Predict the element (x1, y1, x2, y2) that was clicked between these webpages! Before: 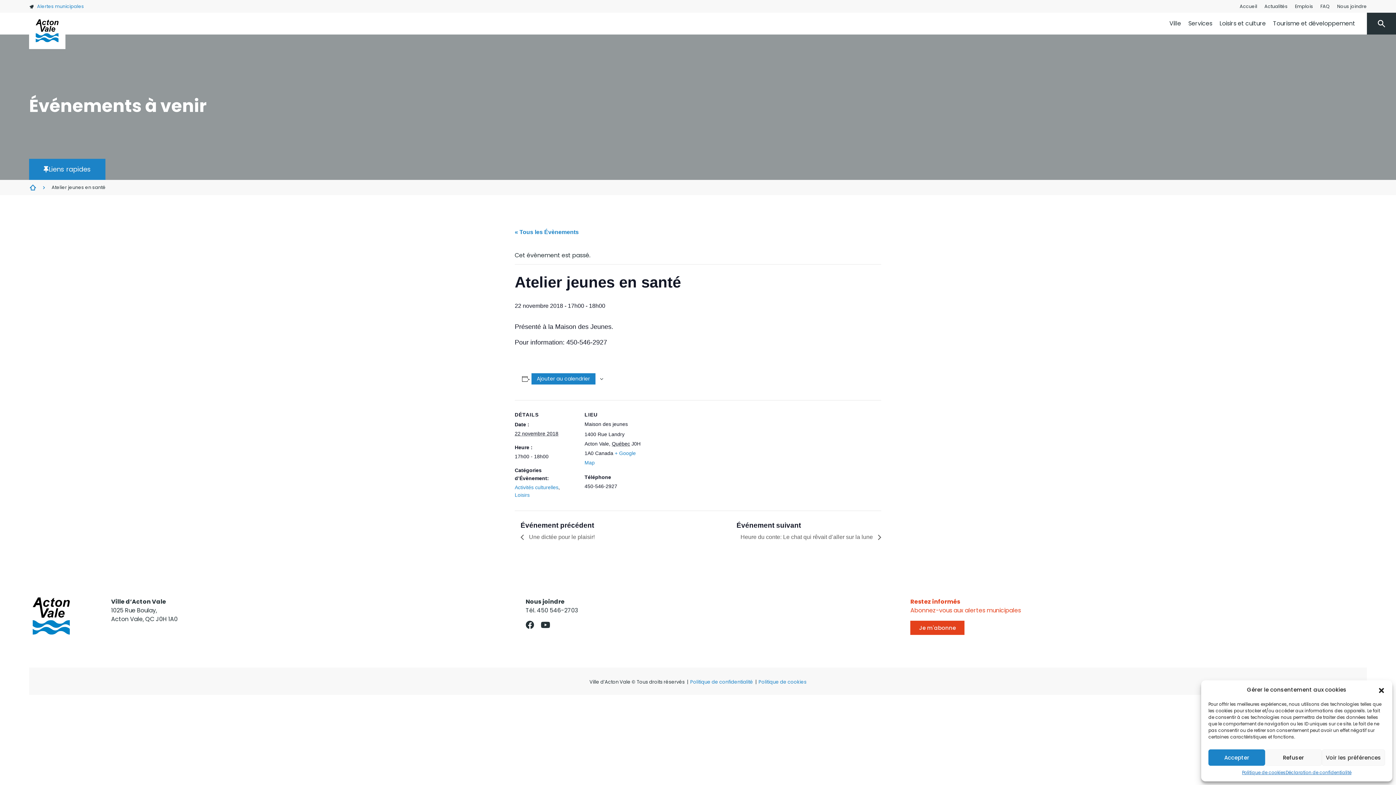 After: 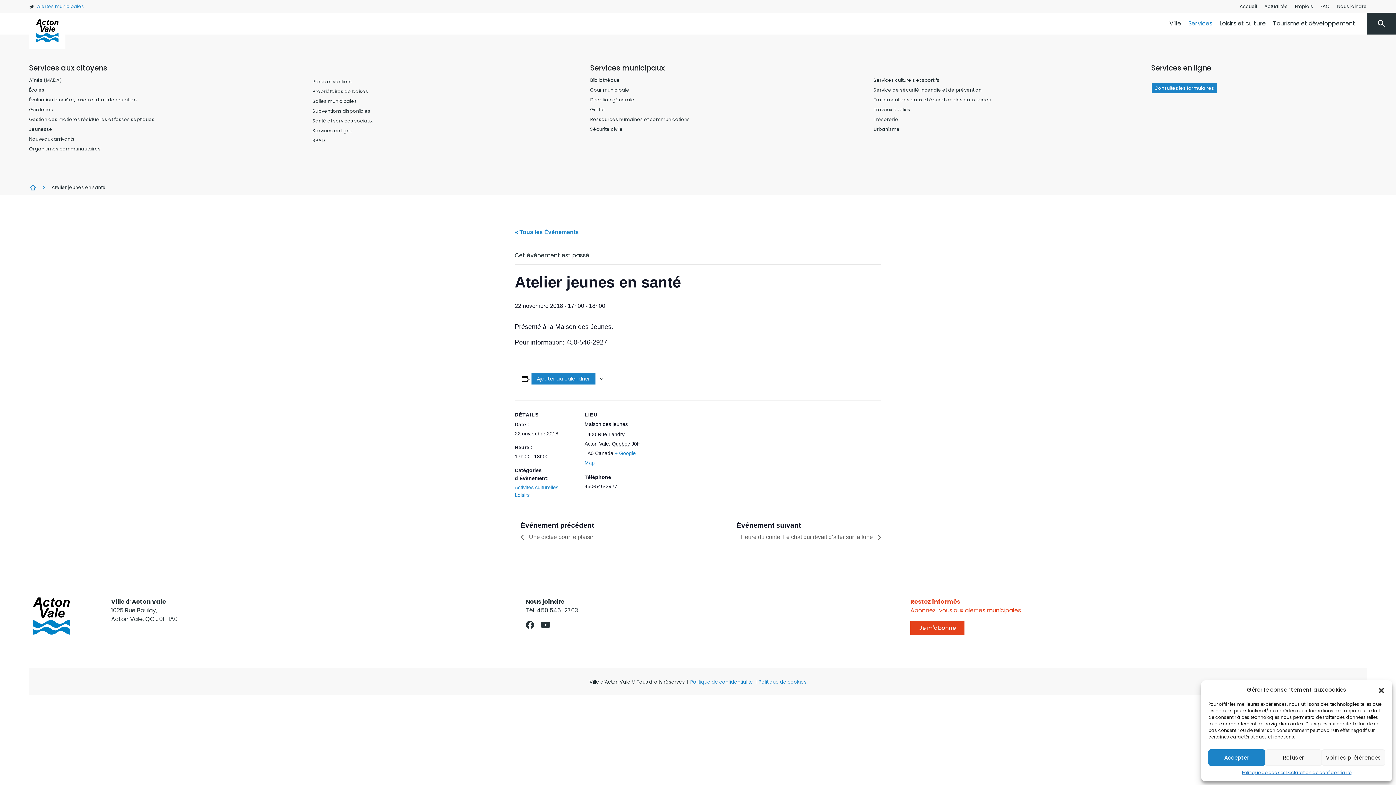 Action: label: Services bbox: (1185, 16, 1217, 30)